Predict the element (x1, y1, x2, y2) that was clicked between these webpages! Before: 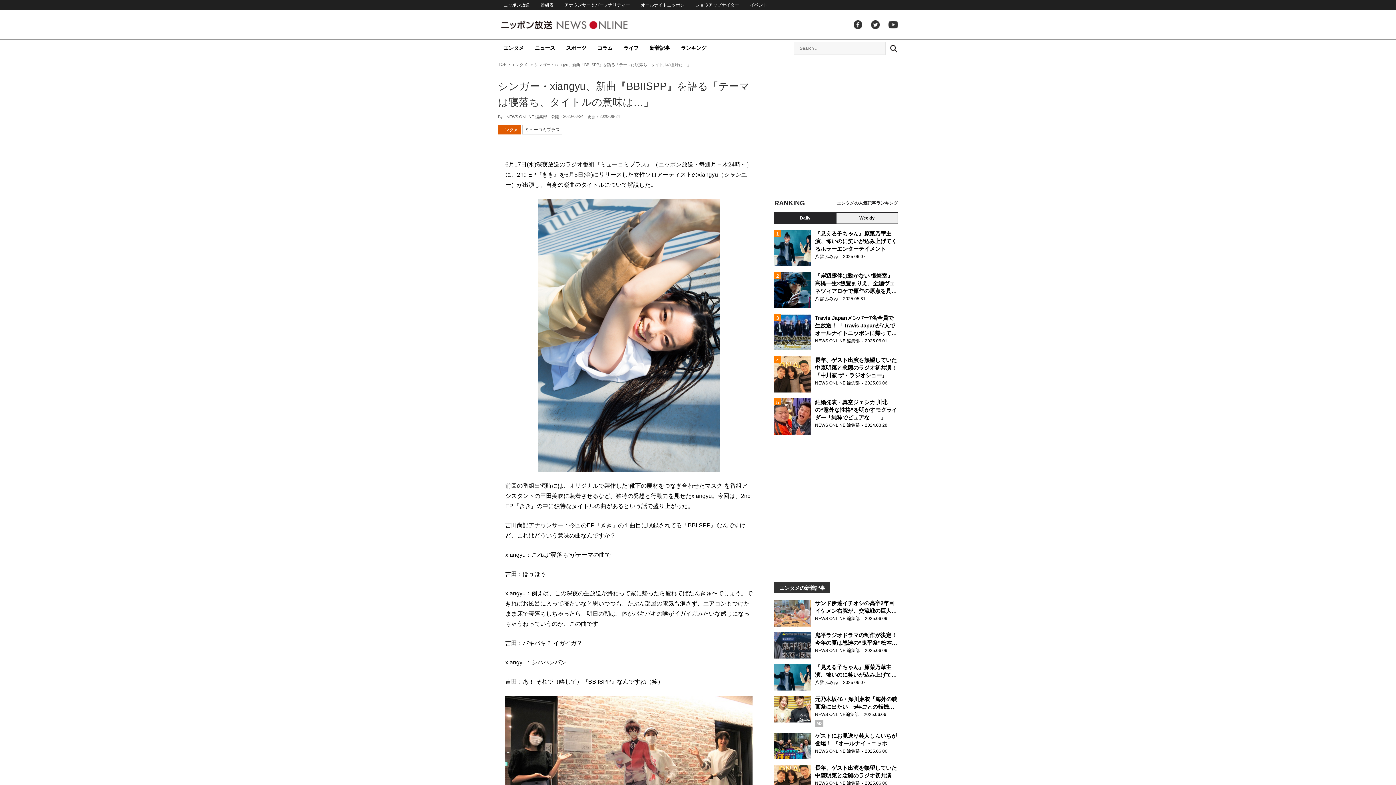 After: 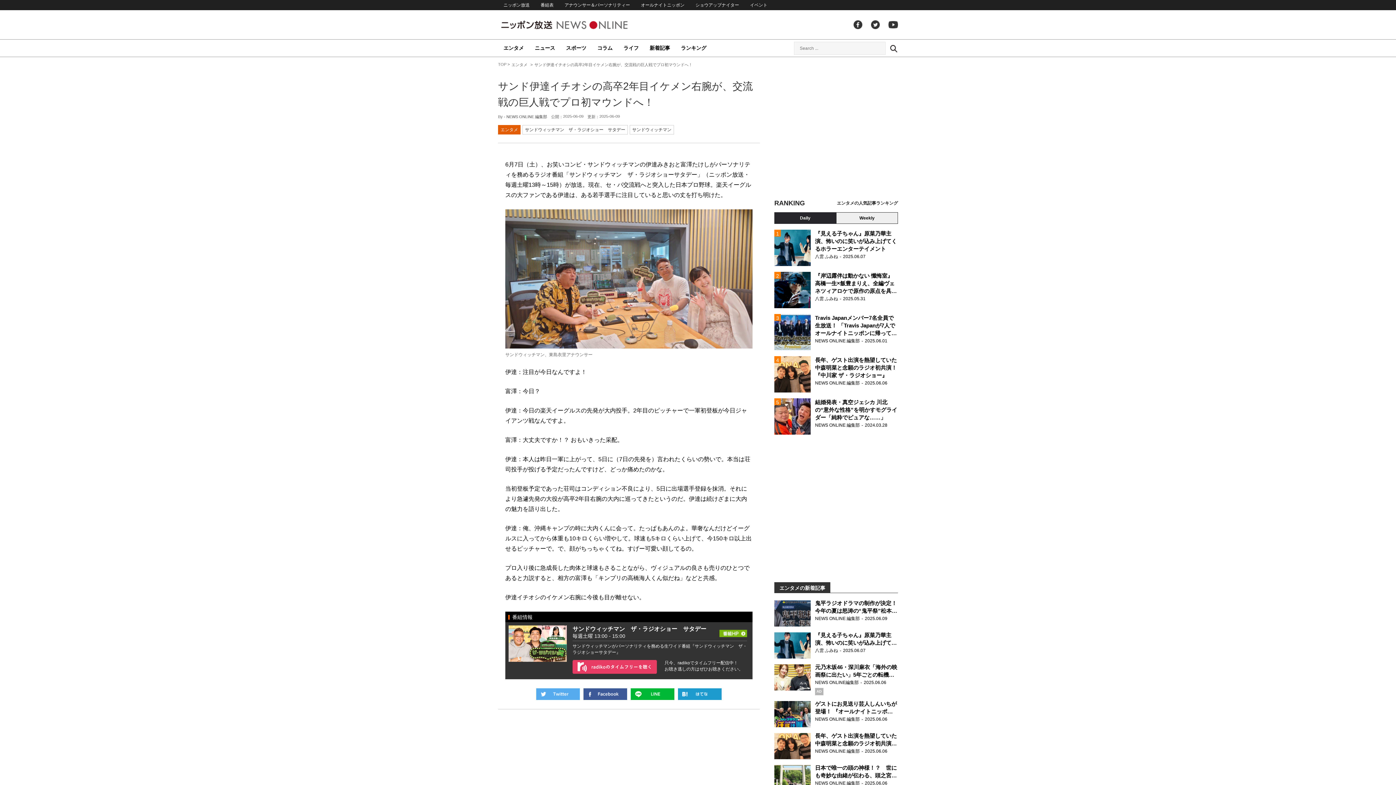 Action: label: サンド伊達イチオシの高卒2年目イケメン右腕が、交流戦の巨人戦でプロ初マウンドへ！

NEWS ONLINE 編集部2025.06.09 bbox: (774, 600, 898, 626)